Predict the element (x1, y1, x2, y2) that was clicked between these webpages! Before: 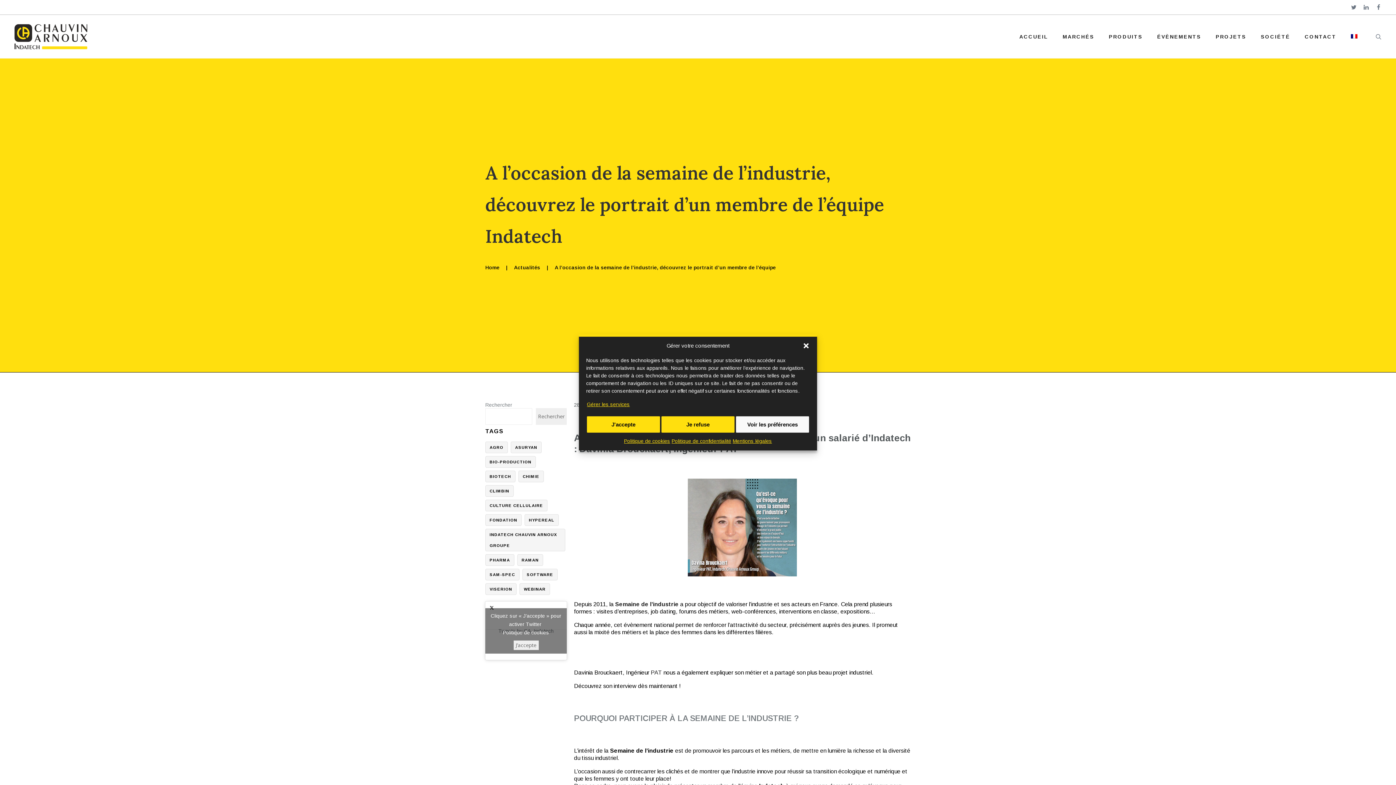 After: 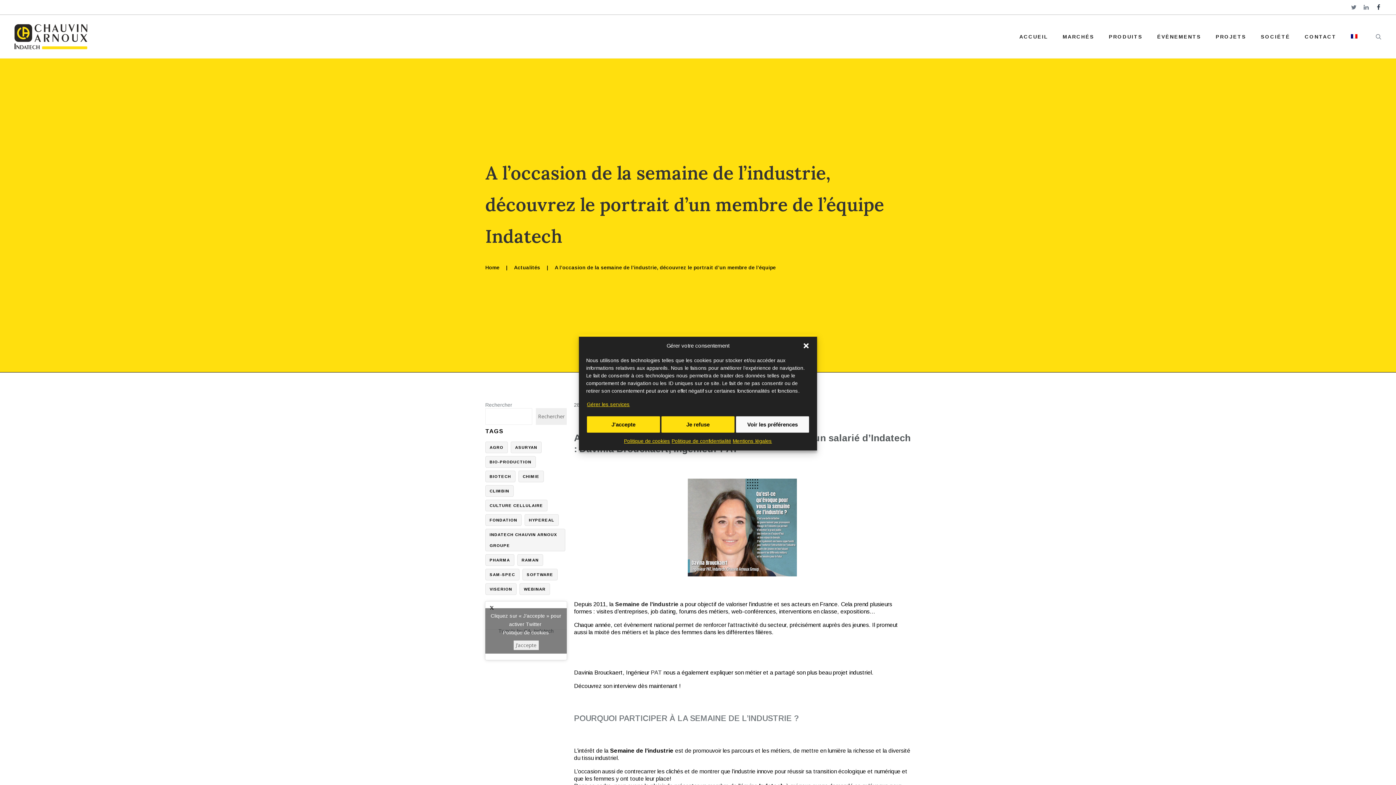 Action: bbox: (1376, 0, 1381, 14)